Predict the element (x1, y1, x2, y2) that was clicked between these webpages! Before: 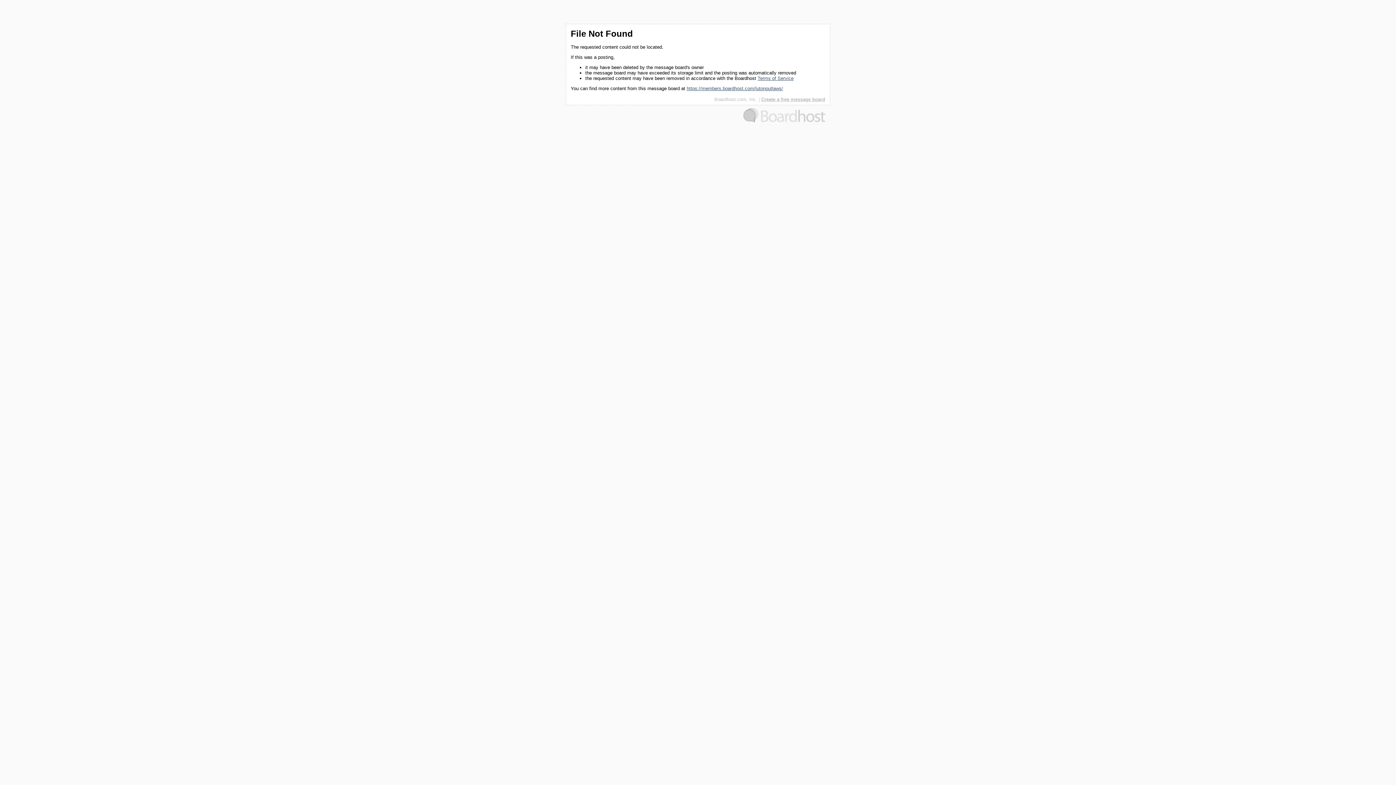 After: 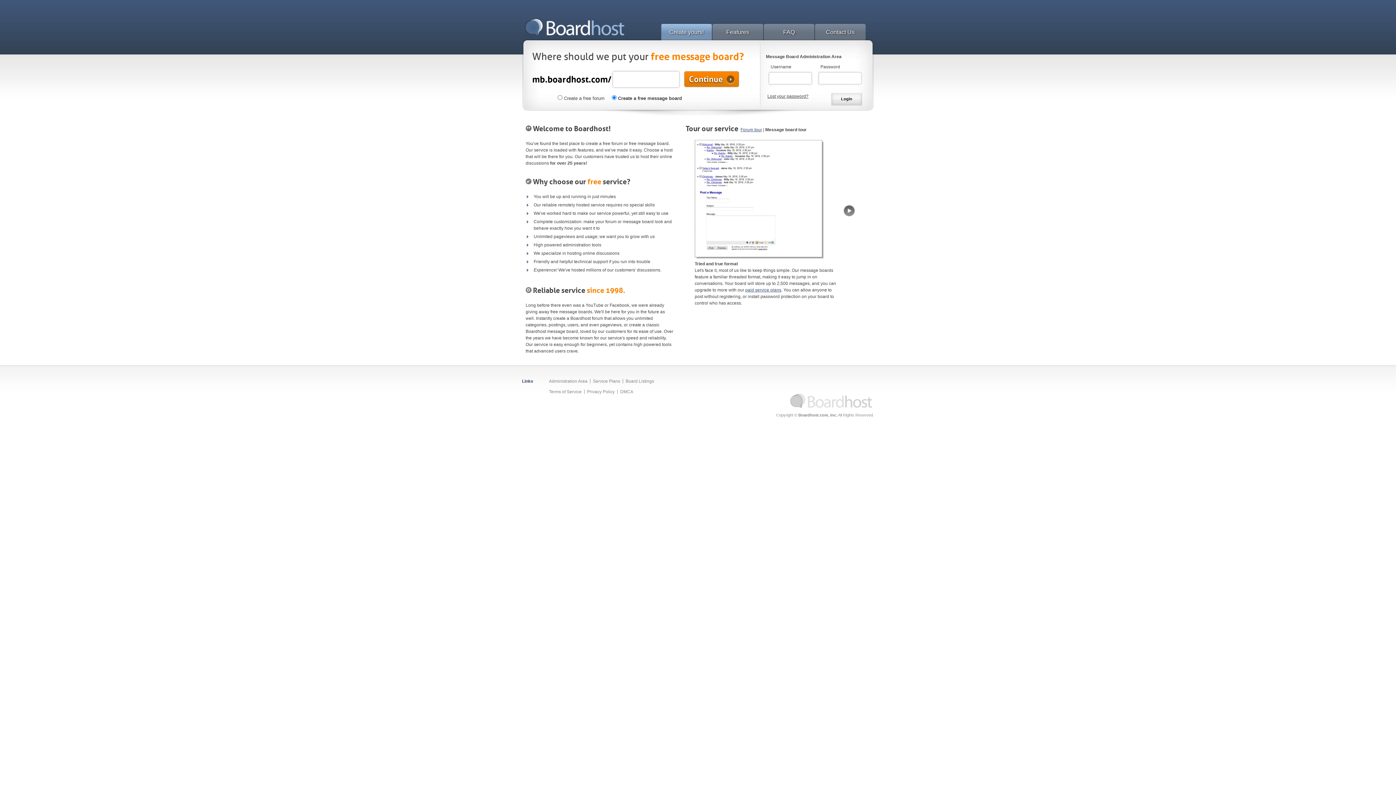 Action: label: Create a free message board bbox: (761, 96, 825, 102)